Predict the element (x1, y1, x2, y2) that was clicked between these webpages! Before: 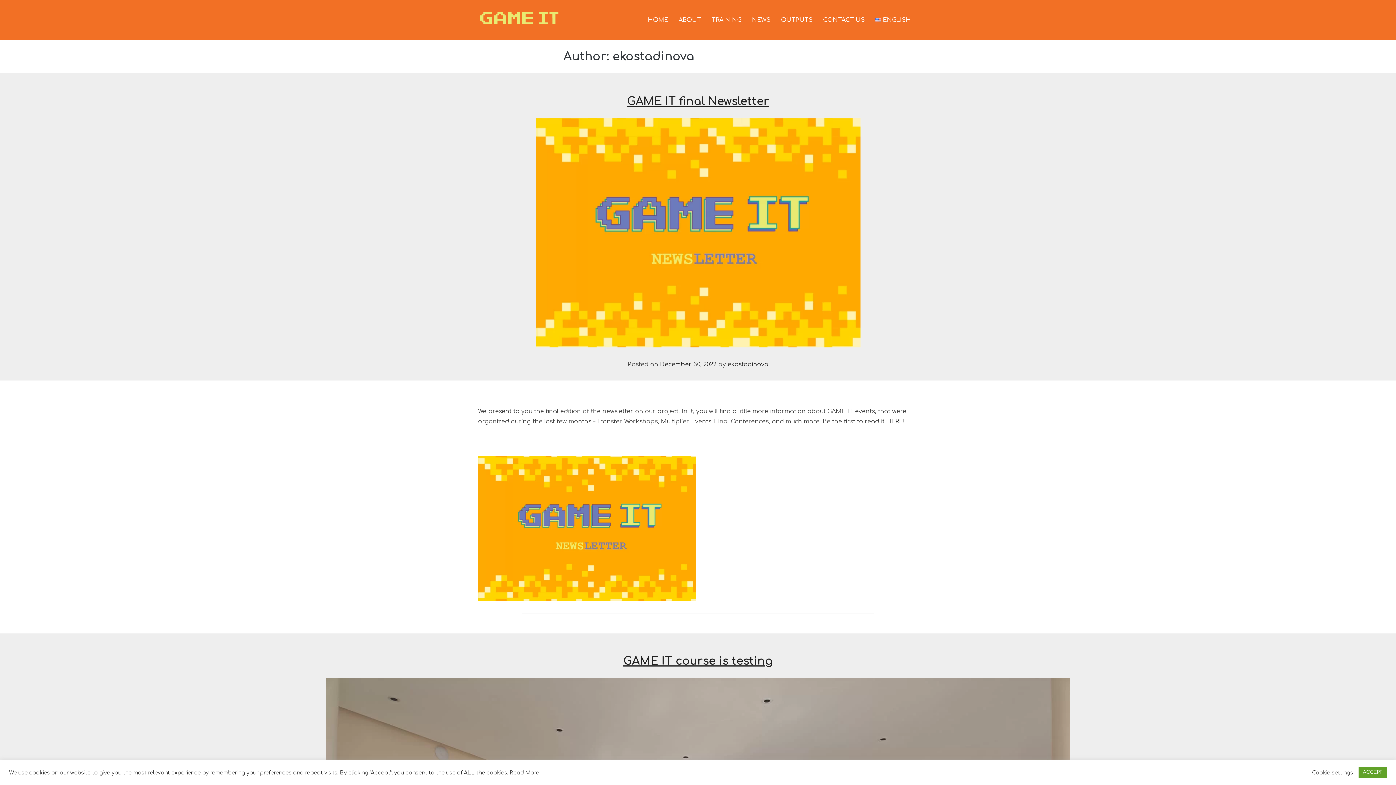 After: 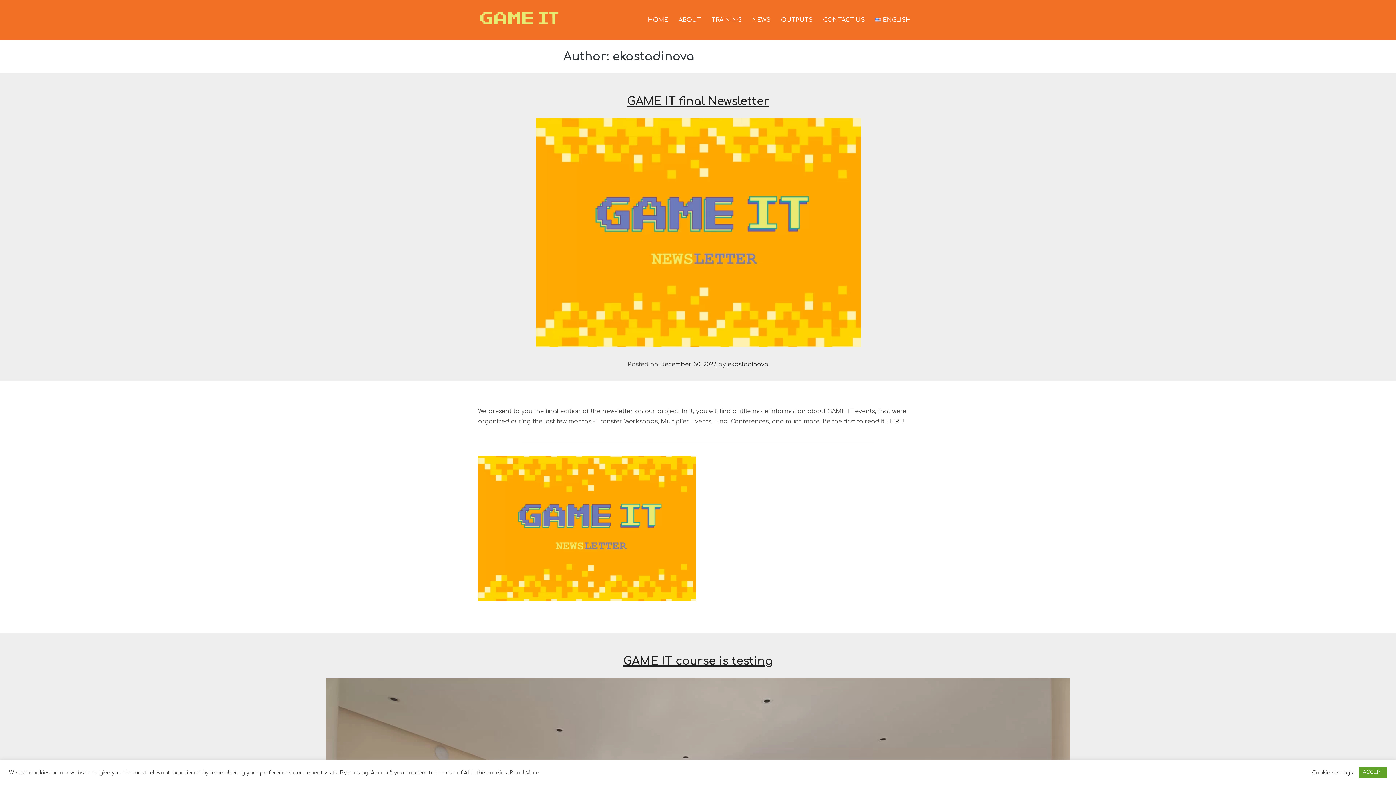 Action: bbox: (727, 361, 768, 367) label: ekostadinova